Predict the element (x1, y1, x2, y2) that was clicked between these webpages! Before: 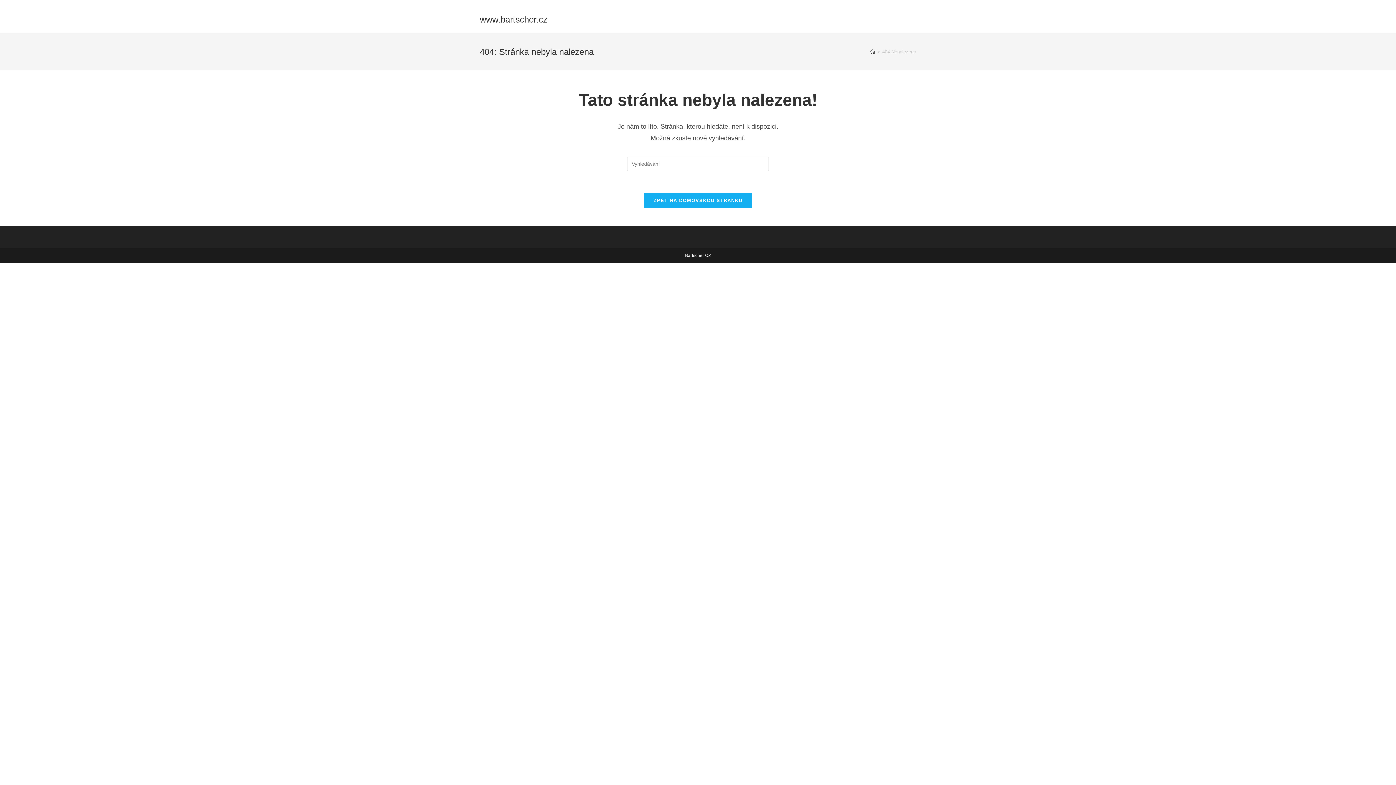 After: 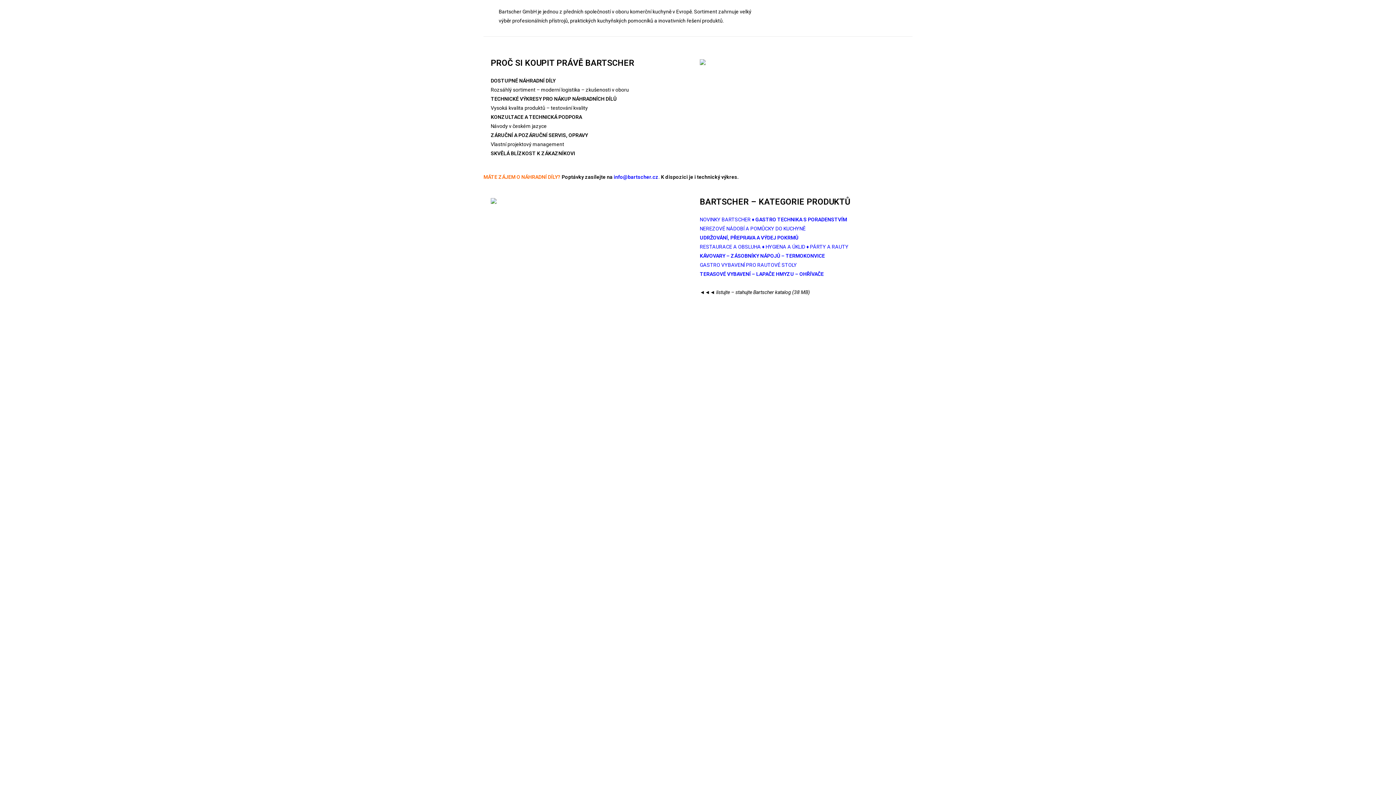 Action: bbox: (480, 14, 547, 24) label: www.bartscher.cz